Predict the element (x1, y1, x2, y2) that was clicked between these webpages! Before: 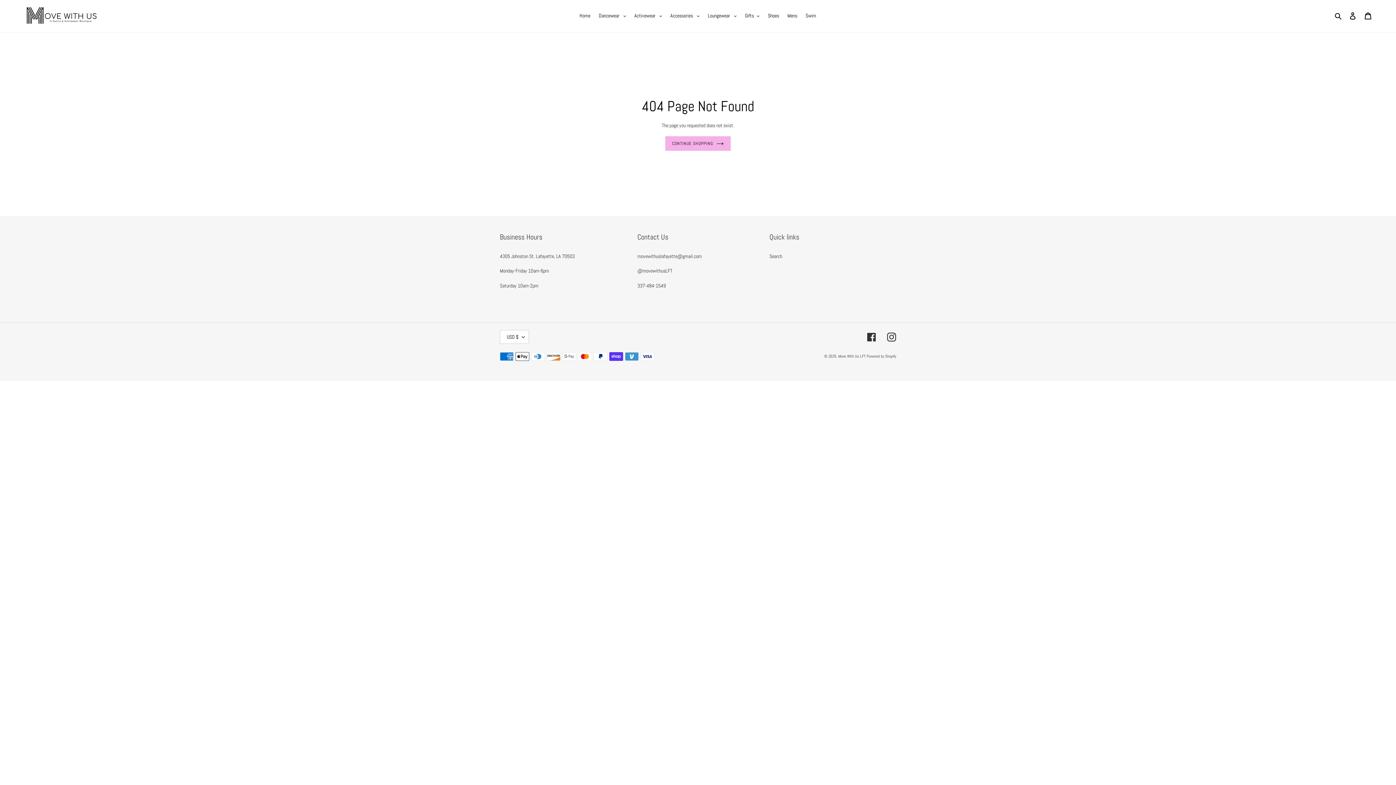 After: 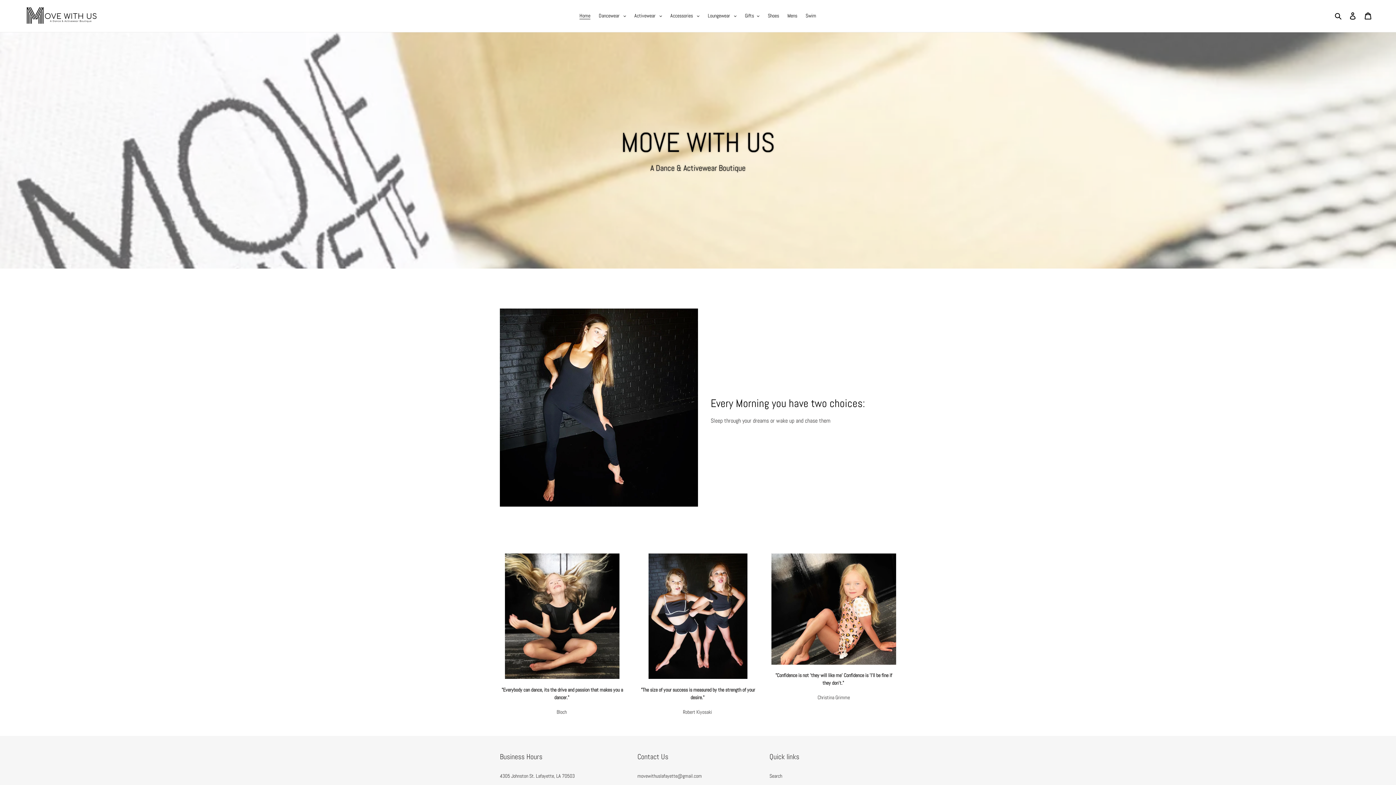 Action: bbox: (576, 10, 594, 20) label: Home